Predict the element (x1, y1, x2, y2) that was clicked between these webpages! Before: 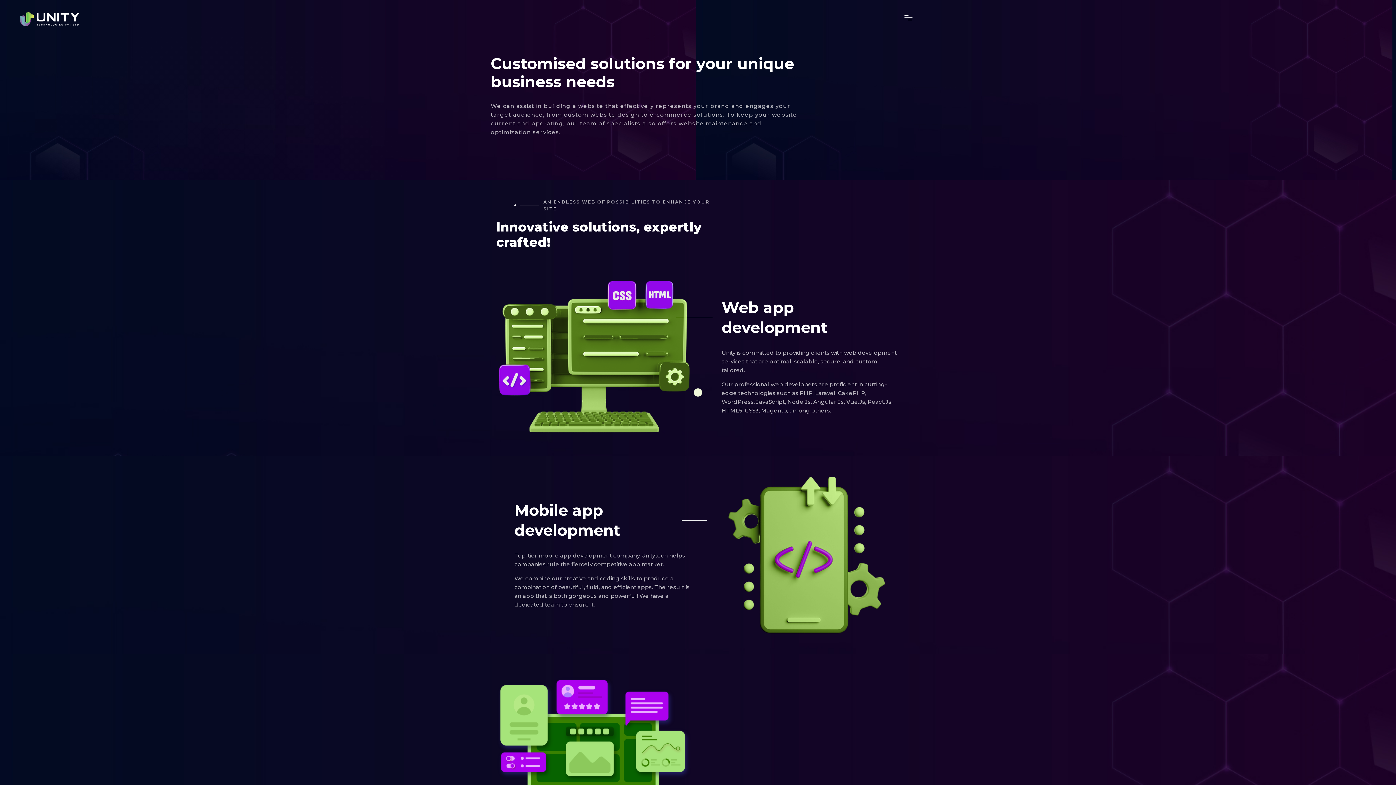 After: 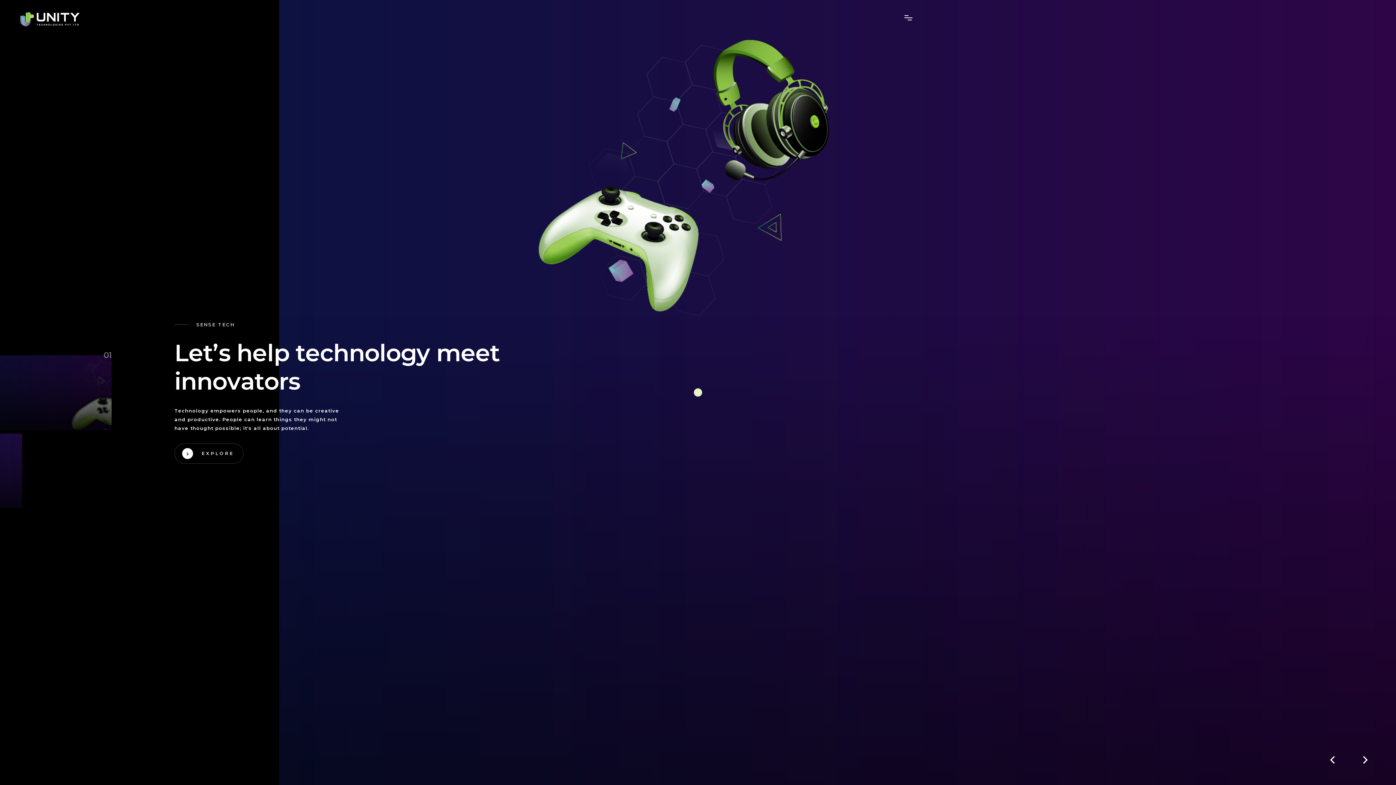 Action: bbox: (18, 9, 81, 28)